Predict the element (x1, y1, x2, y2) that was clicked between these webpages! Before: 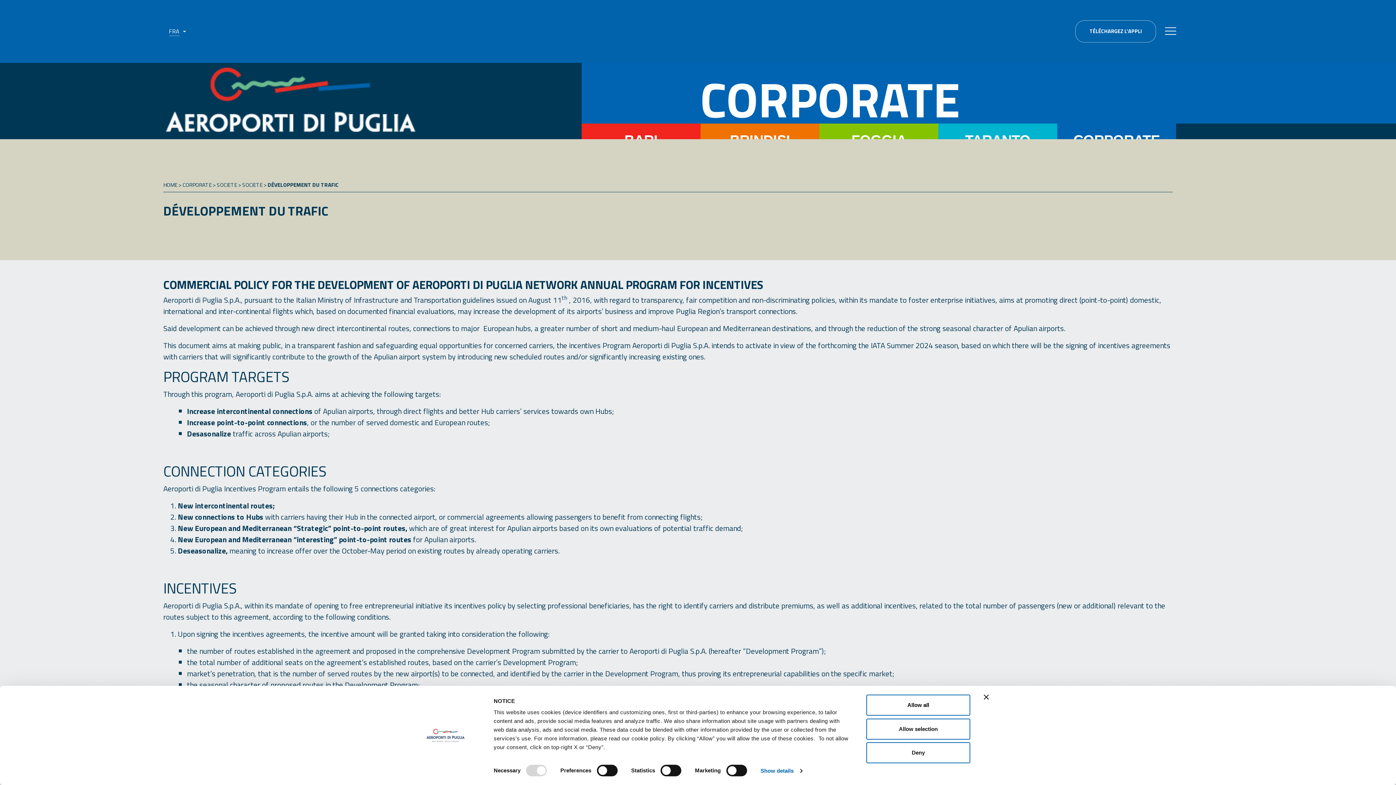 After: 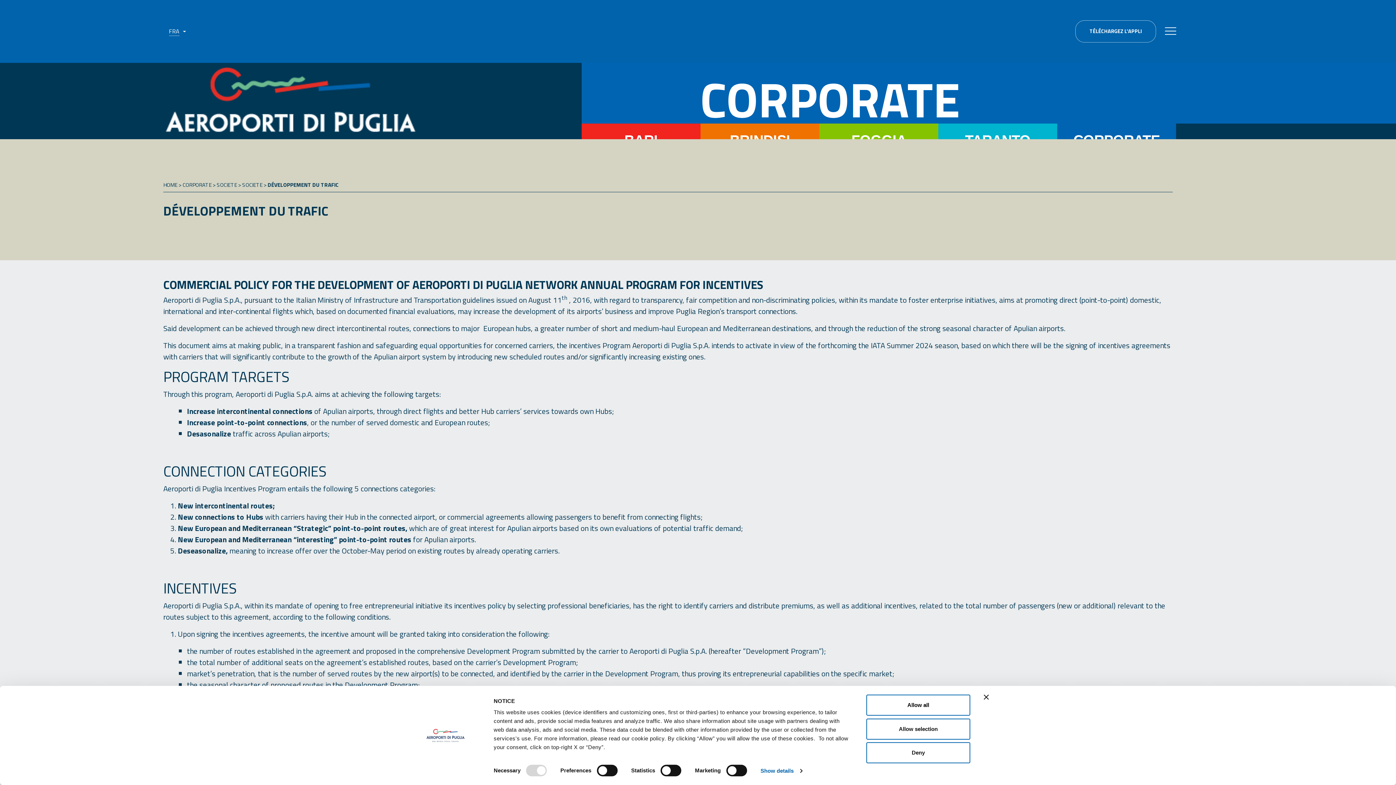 Action: label: SOCIETE >  bbox: (216, 181, 242, 189)